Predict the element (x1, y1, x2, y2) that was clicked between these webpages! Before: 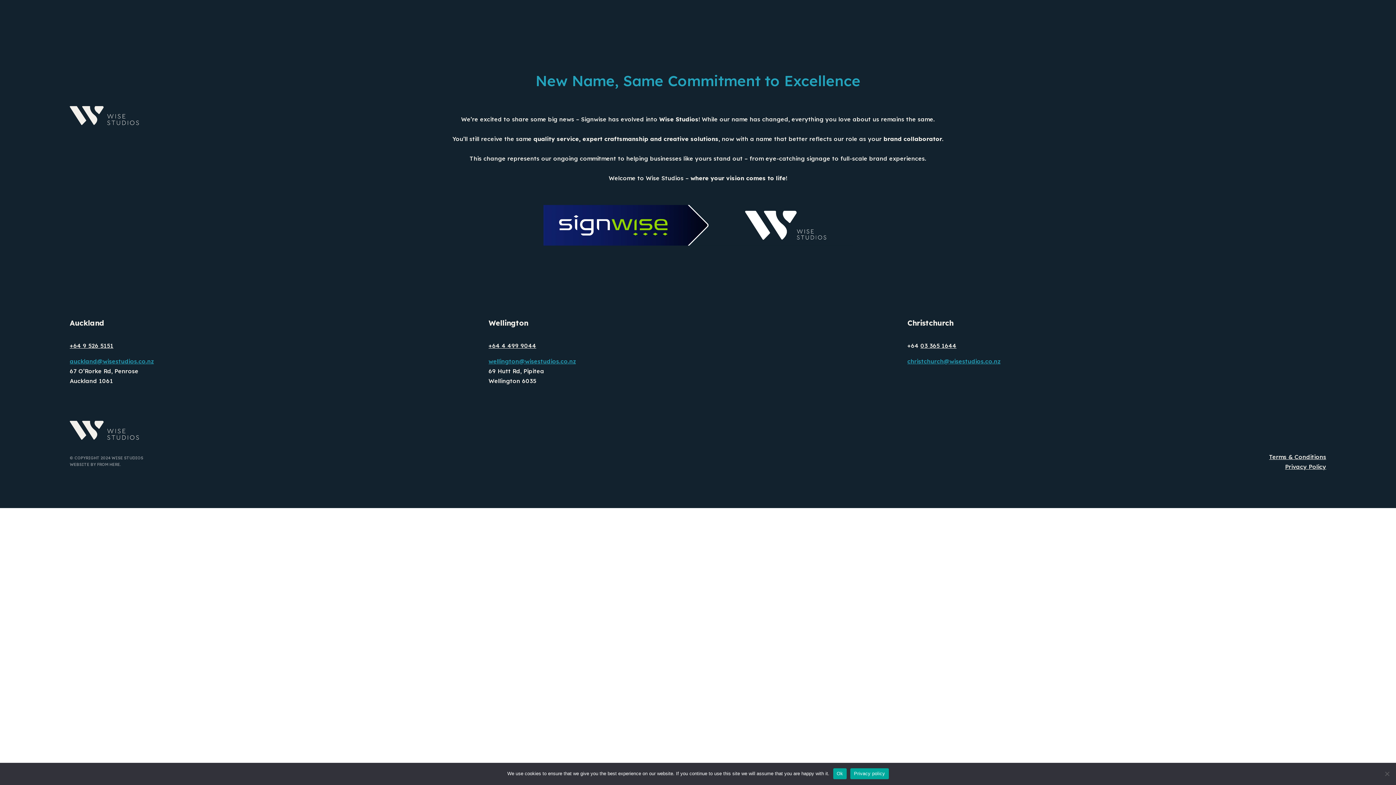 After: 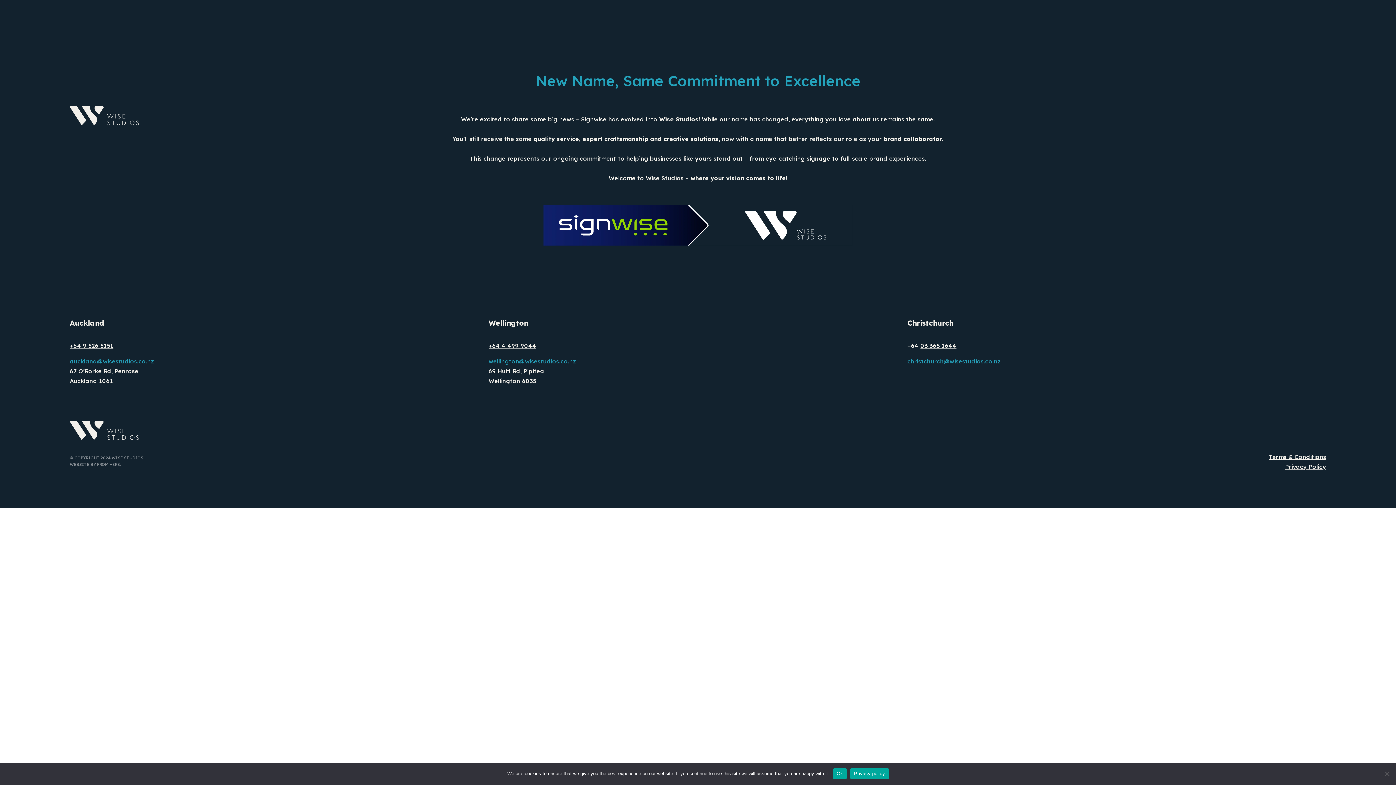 Action: bbox: (850, 768, 888, 779) label: Privacy policy